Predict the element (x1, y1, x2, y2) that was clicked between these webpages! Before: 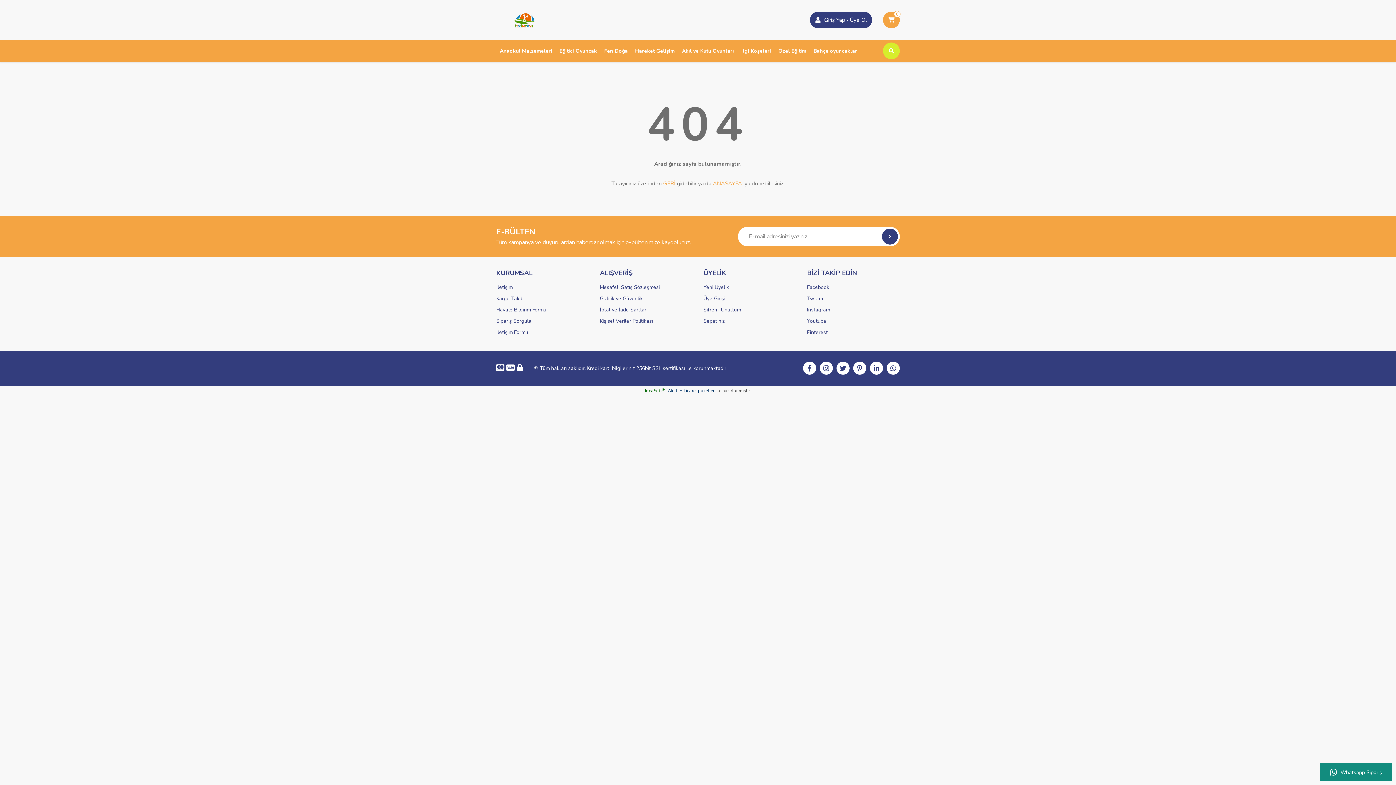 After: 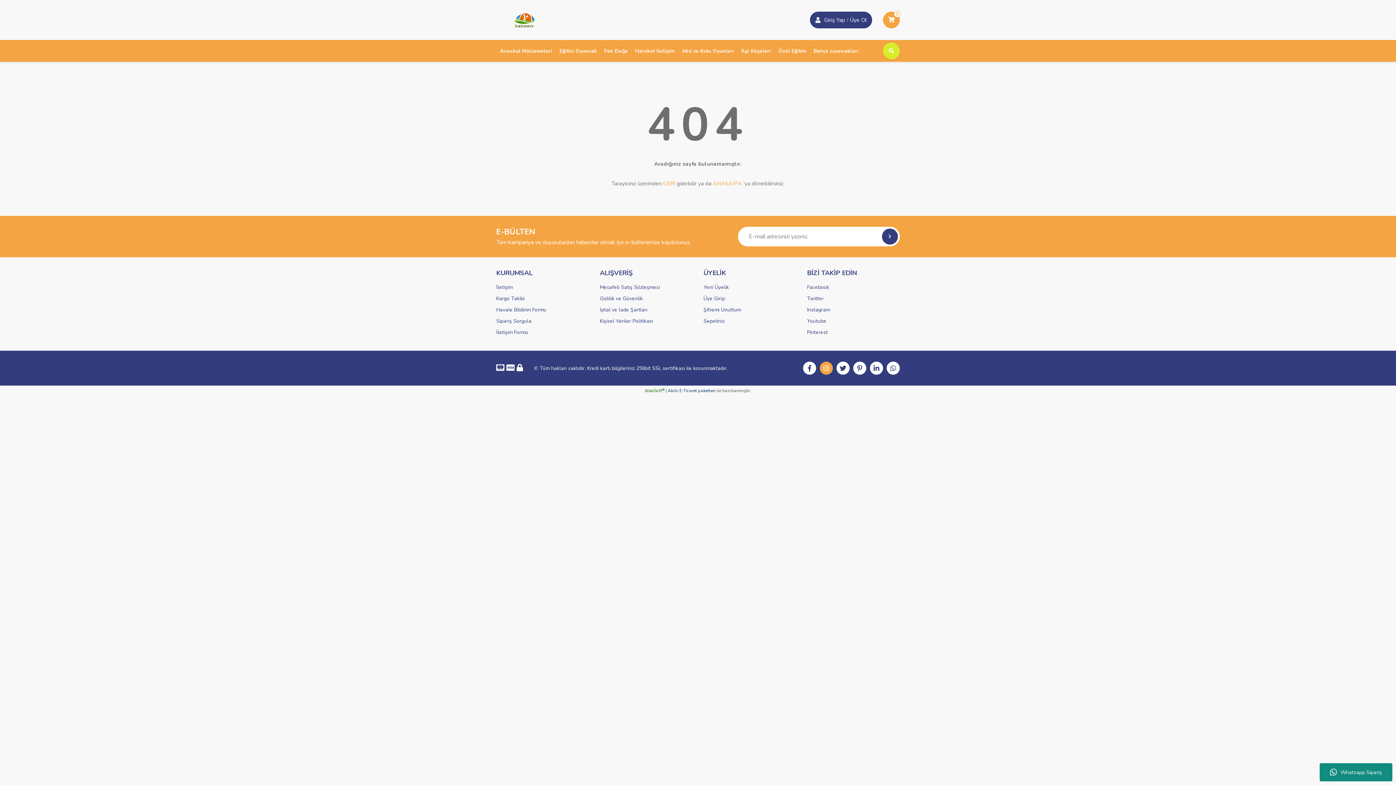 Action: bbox: (820, 361, 833, 374)